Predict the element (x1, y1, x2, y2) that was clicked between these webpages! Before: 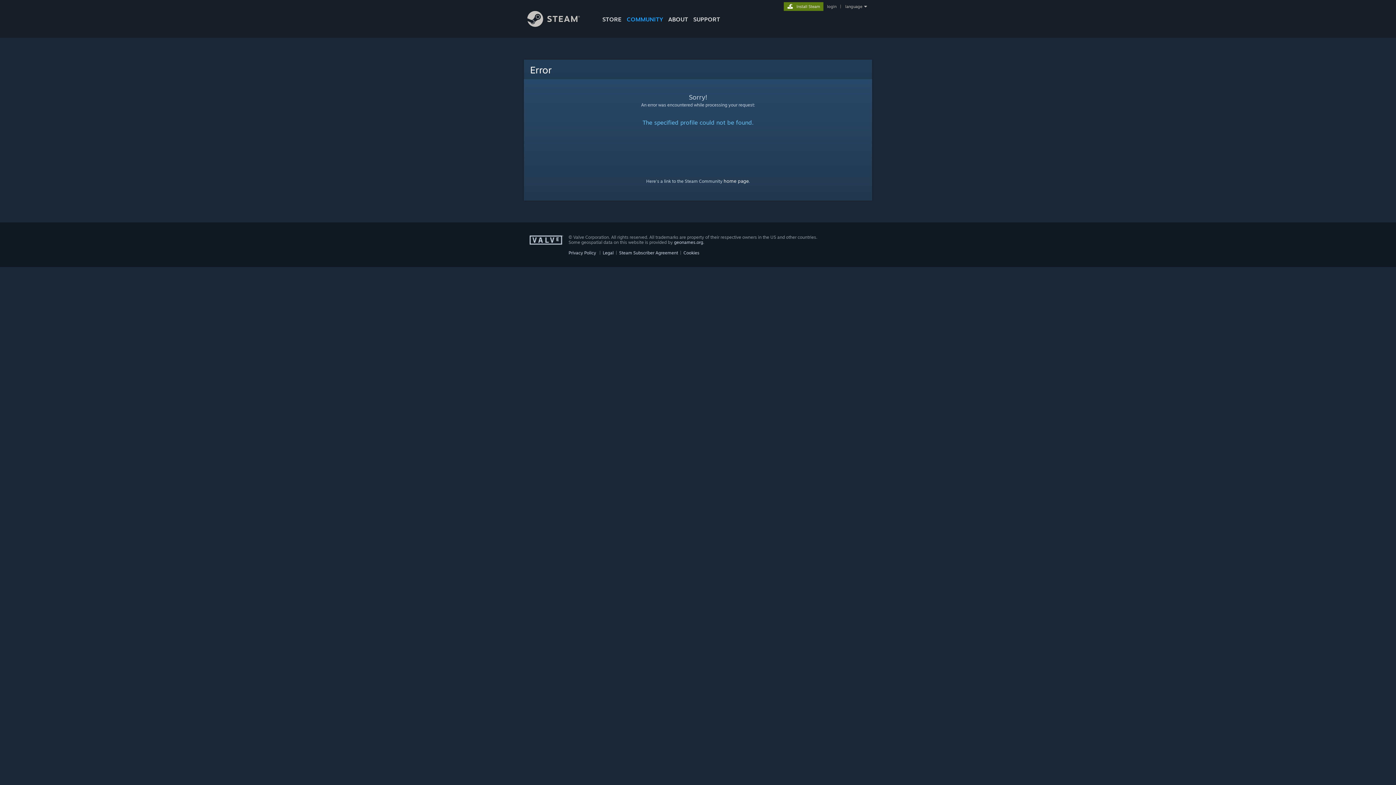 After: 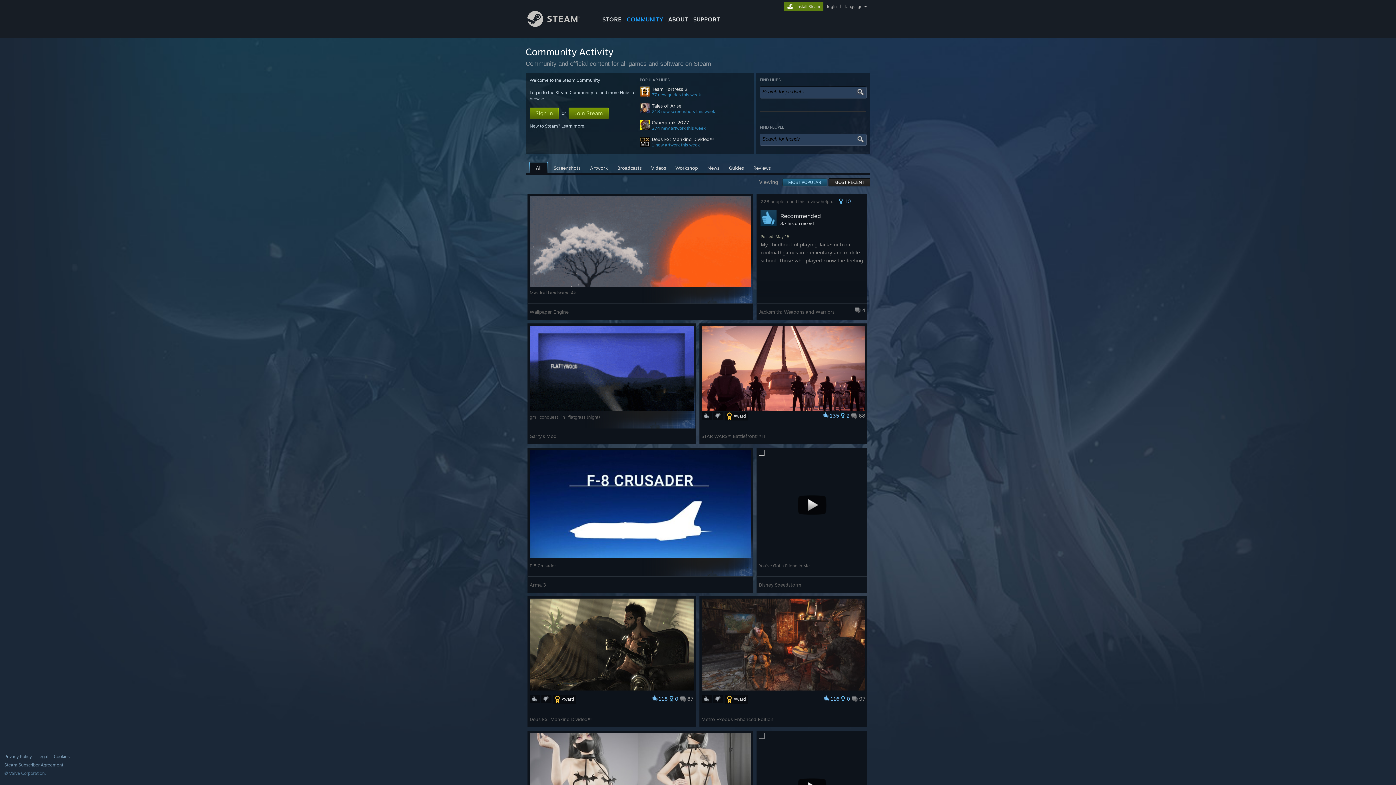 Action: label: COMMUNITY bbox: (624, 0, 665, 24)